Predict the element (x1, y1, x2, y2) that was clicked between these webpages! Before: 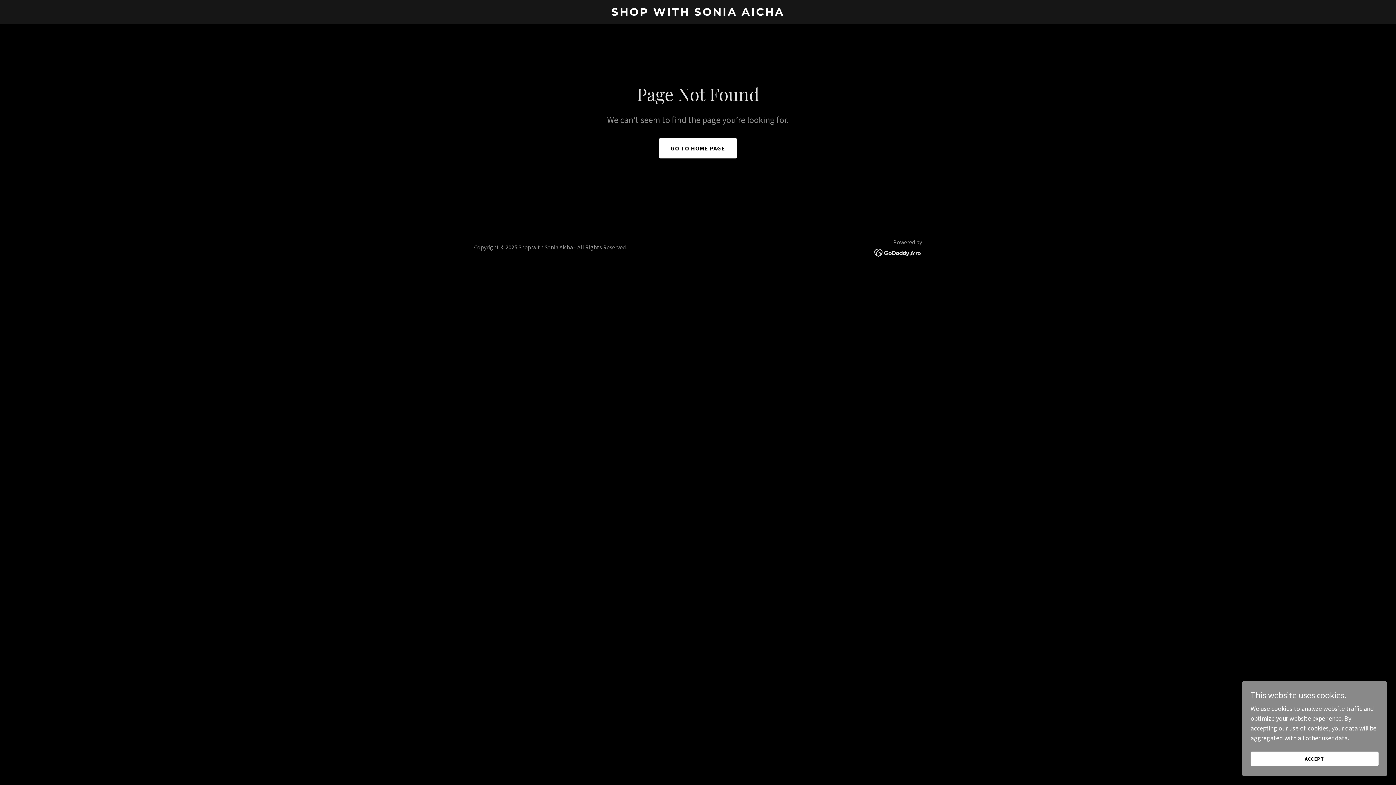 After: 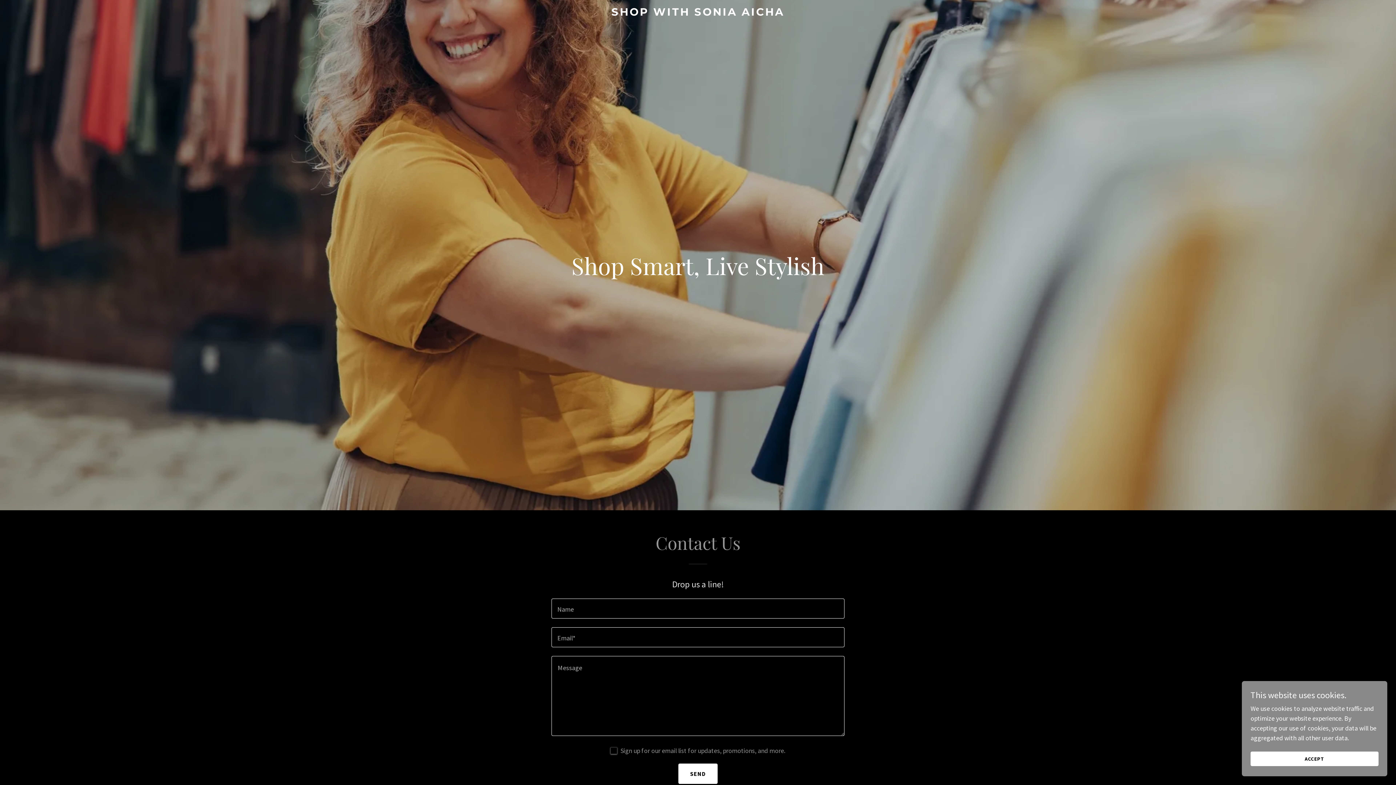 Action: bbox: (659, 138, 737, 158) label: GO TO HOME PAGE